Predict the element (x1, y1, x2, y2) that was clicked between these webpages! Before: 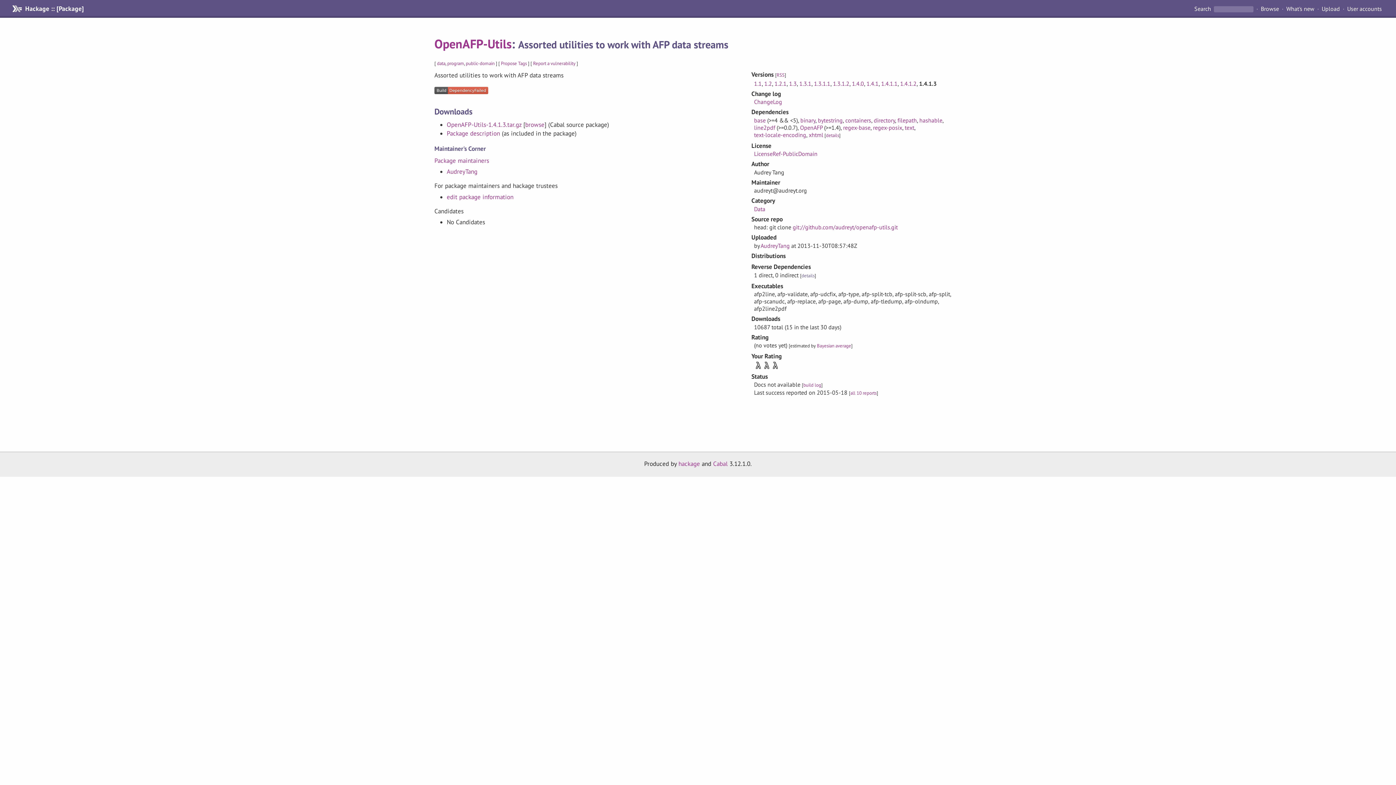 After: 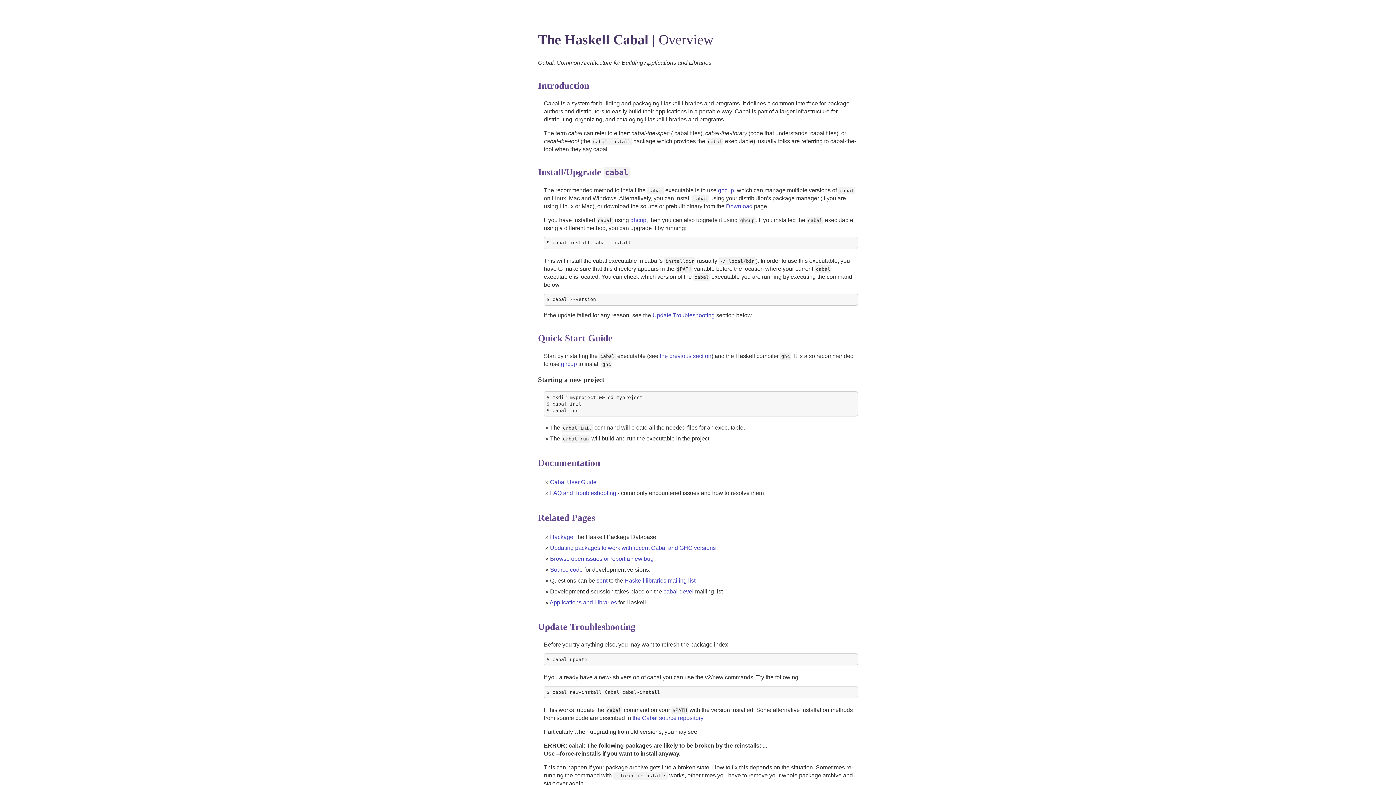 Action: bbox: (713, 459, 727, 467) label: Cabal